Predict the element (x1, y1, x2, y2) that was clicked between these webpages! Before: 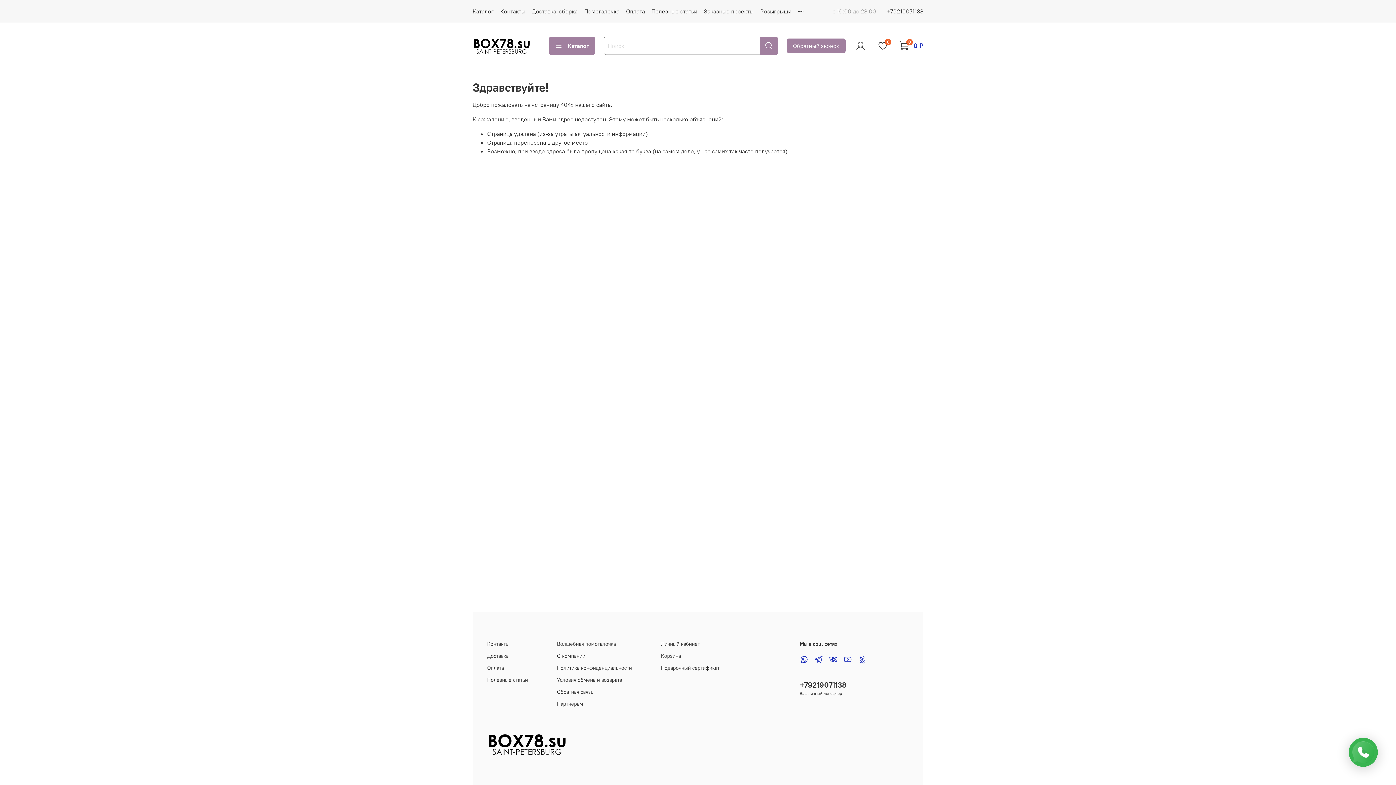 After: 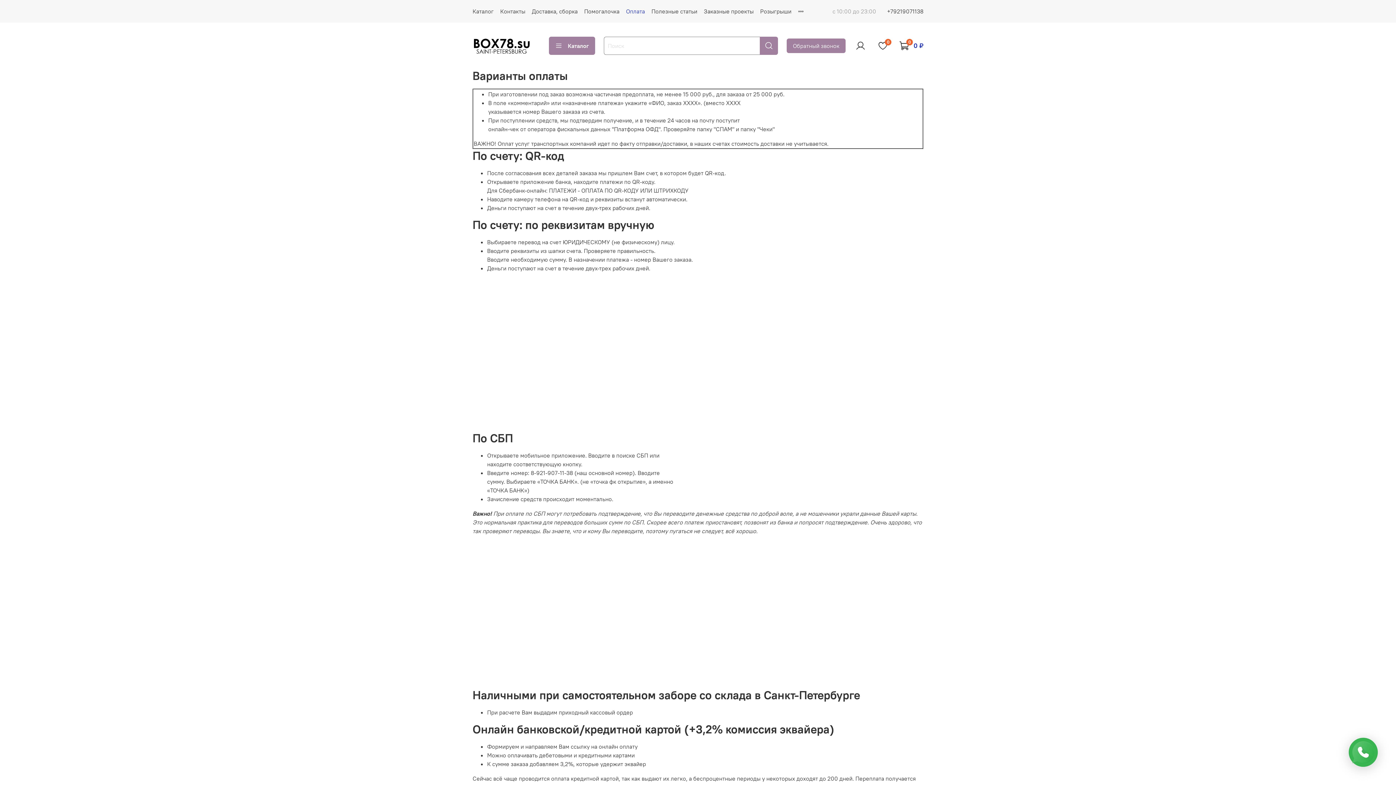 Action: label: Оплата bbox: (626, 7, 645, 14)